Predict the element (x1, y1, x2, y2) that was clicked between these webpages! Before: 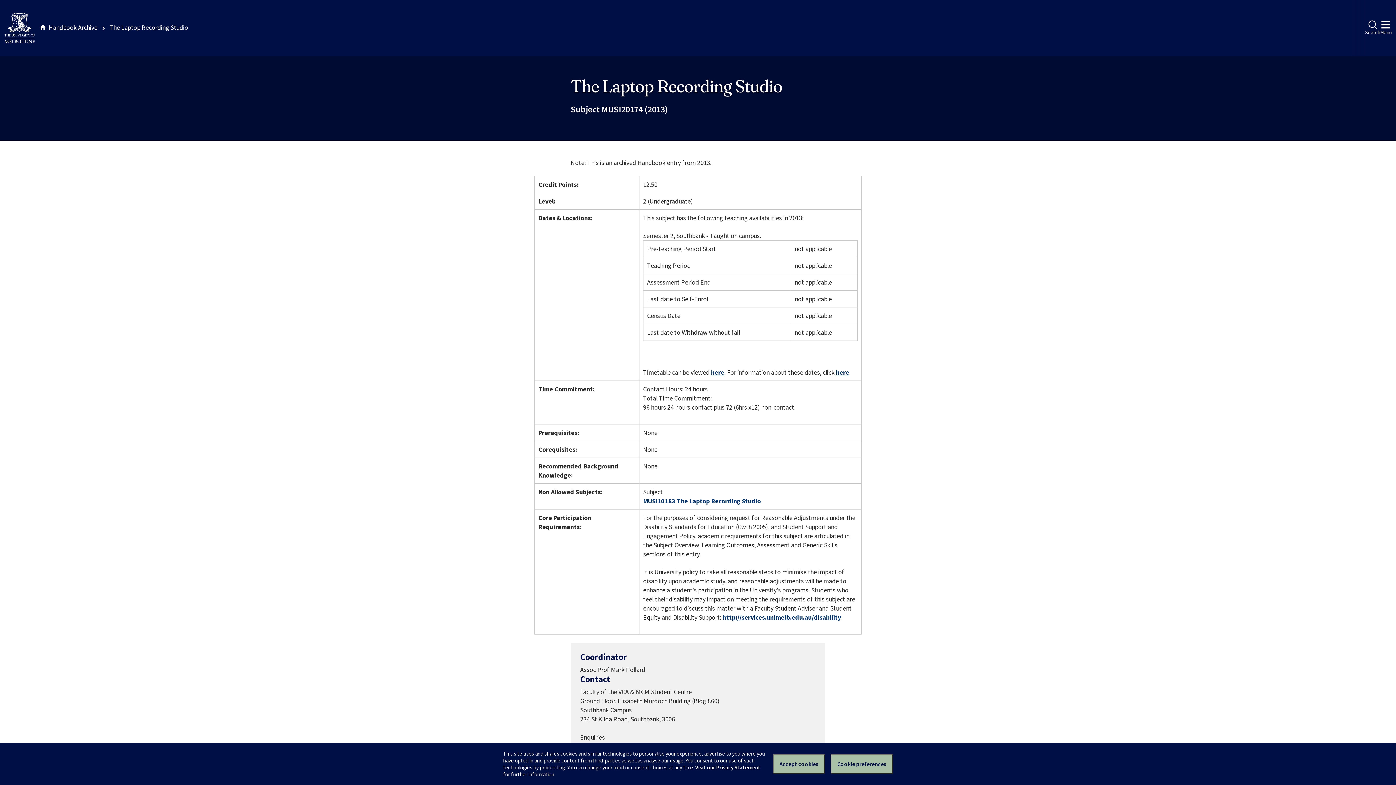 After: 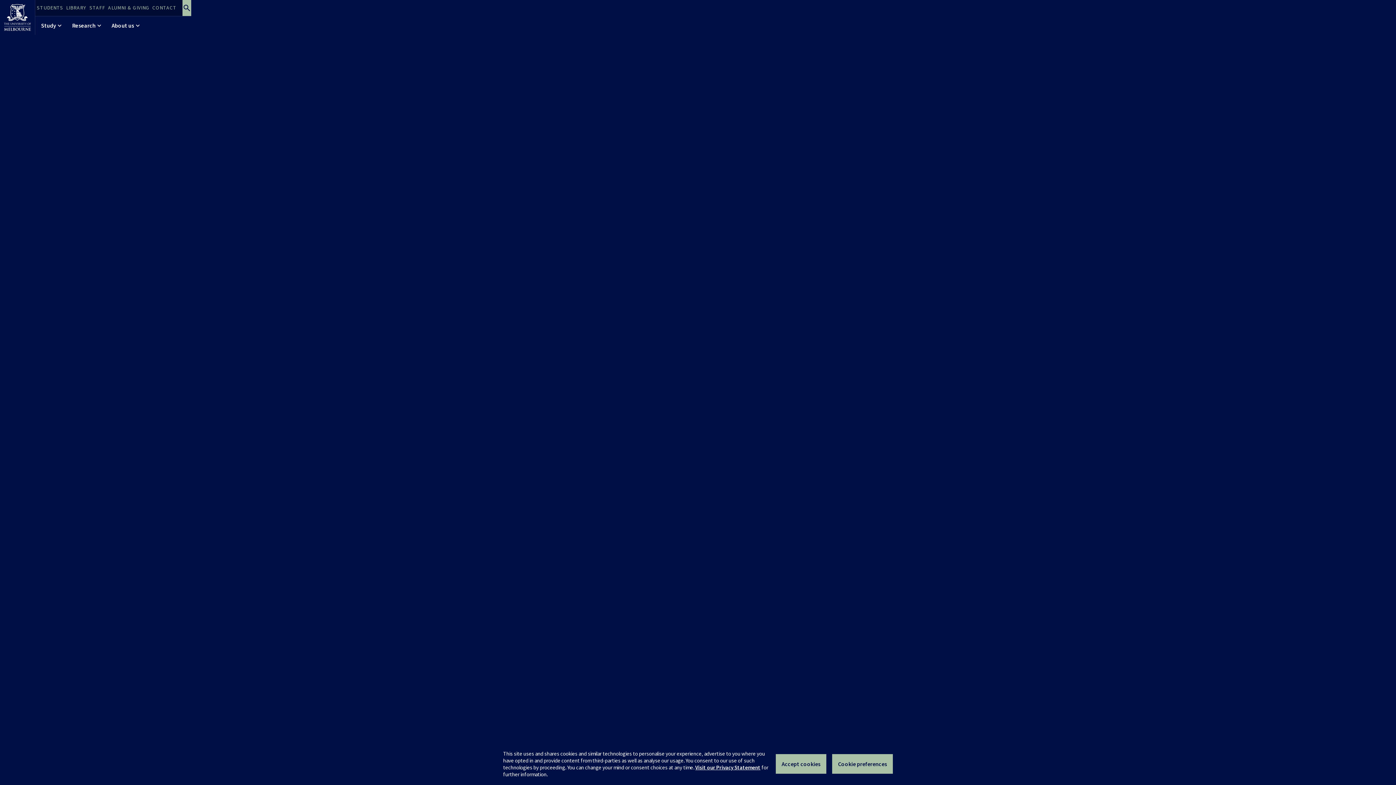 Action: bbox: (0, 8, 39, 47)